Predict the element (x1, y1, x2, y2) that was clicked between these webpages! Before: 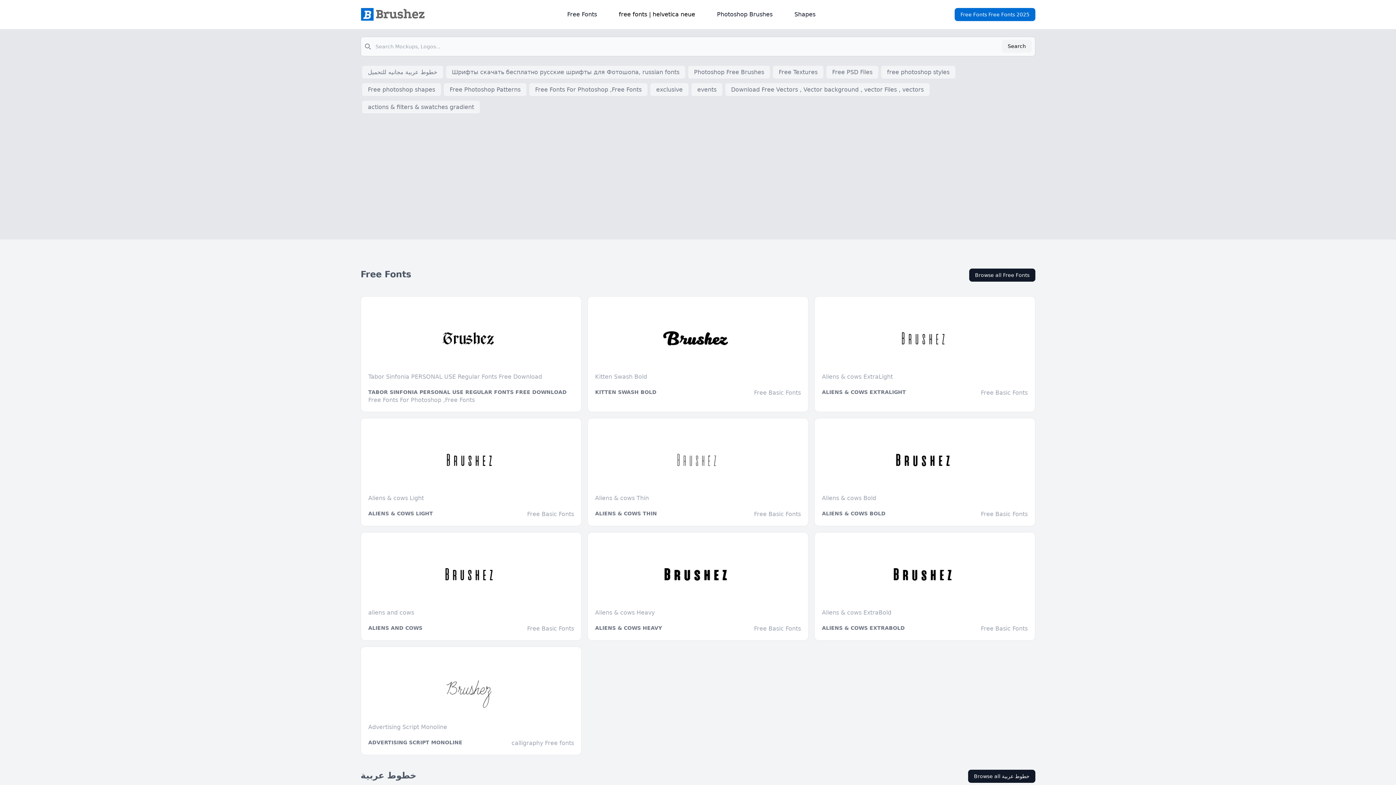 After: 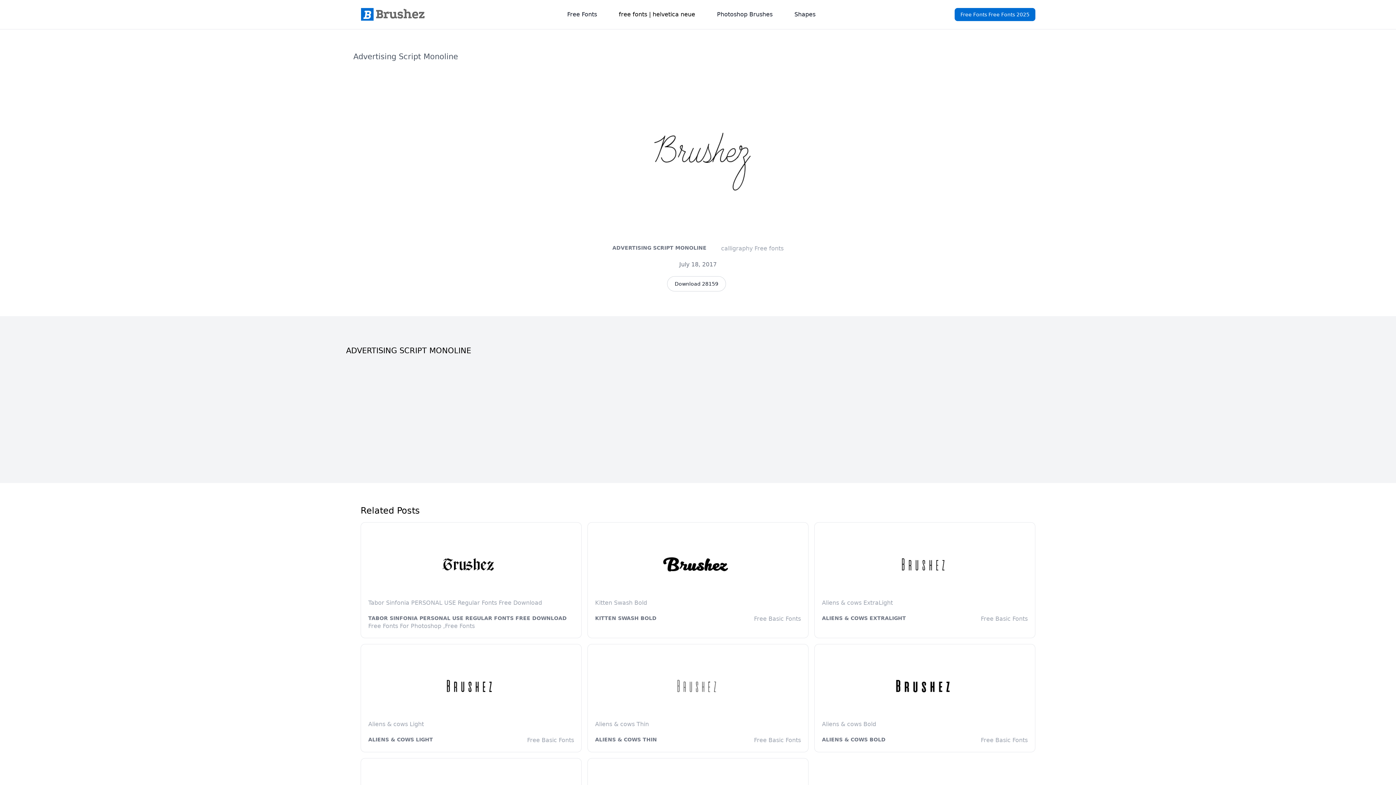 Action: label: Advertising Script Monoline bbox: (368, 654, 574, 731)